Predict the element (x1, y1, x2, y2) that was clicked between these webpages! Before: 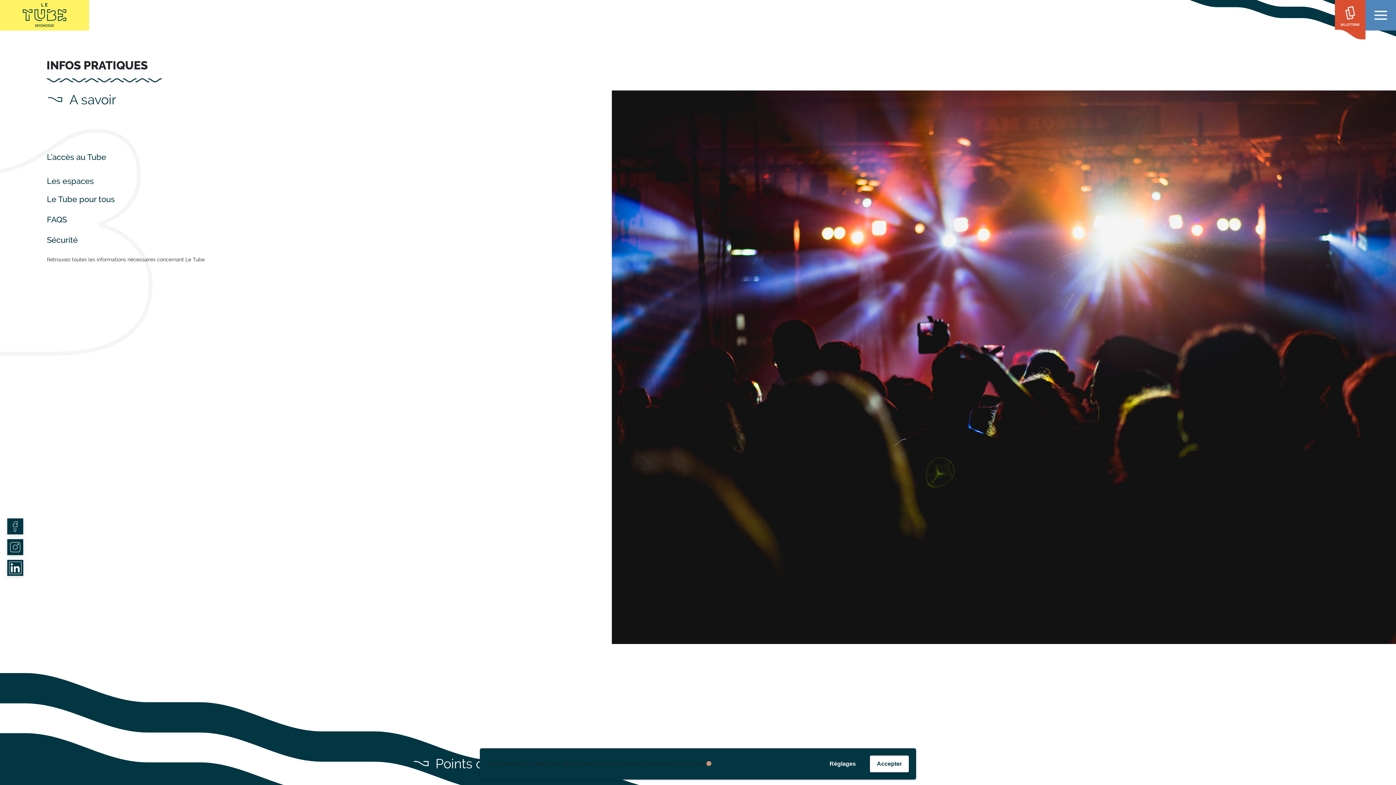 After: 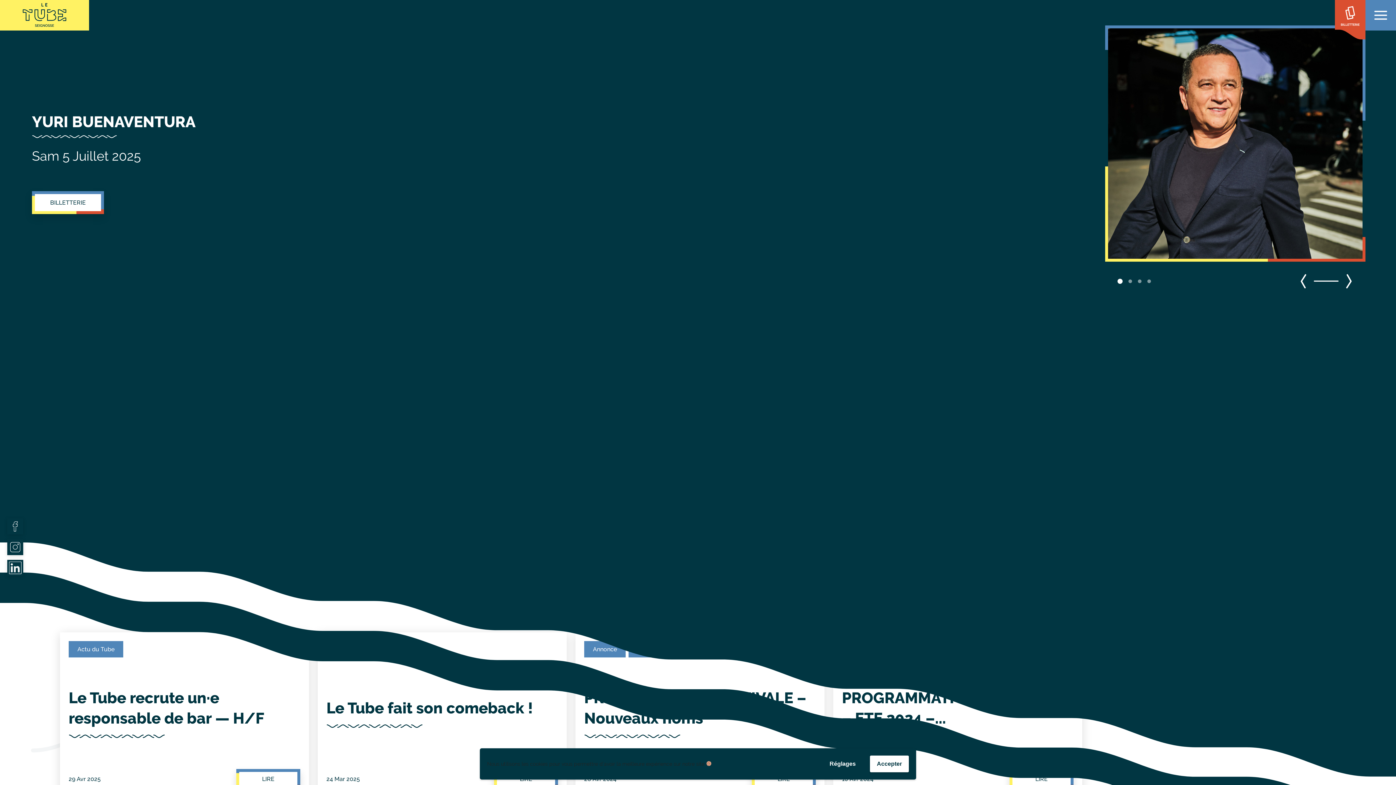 Action: label: Le Tube bbox: (0, 0, 89, 30)